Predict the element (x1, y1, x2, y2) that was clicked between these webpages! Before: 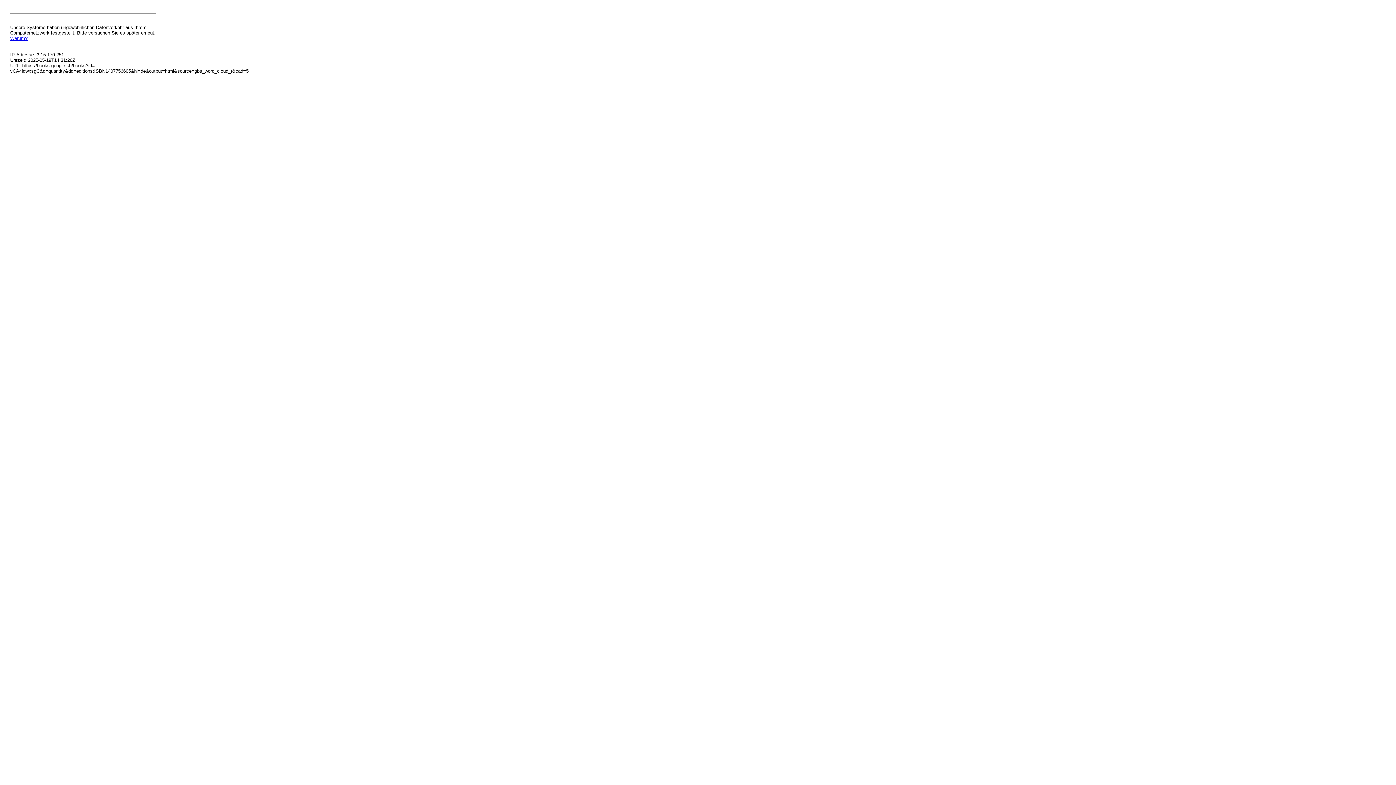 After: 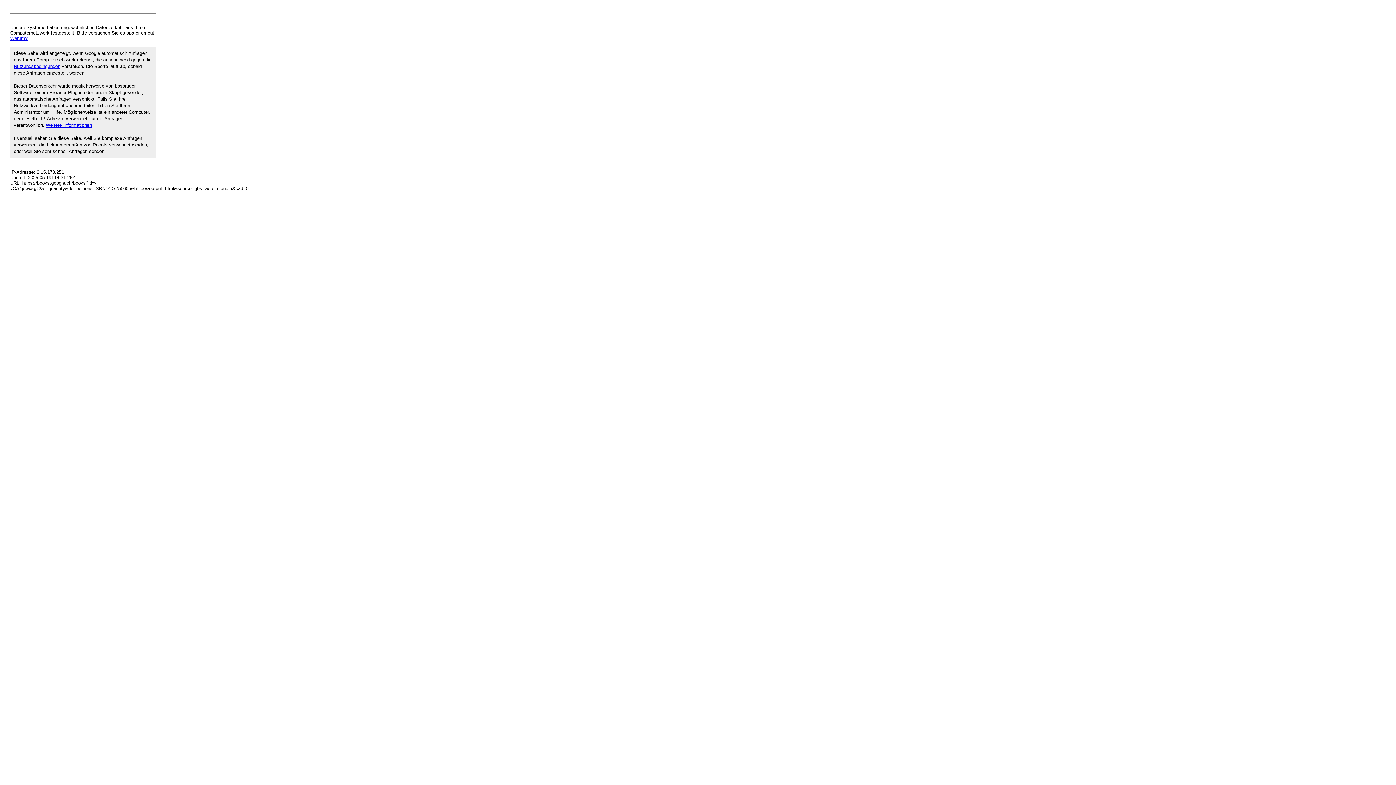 Action: bbox: (10, 35, 27, 41) label: Warum?